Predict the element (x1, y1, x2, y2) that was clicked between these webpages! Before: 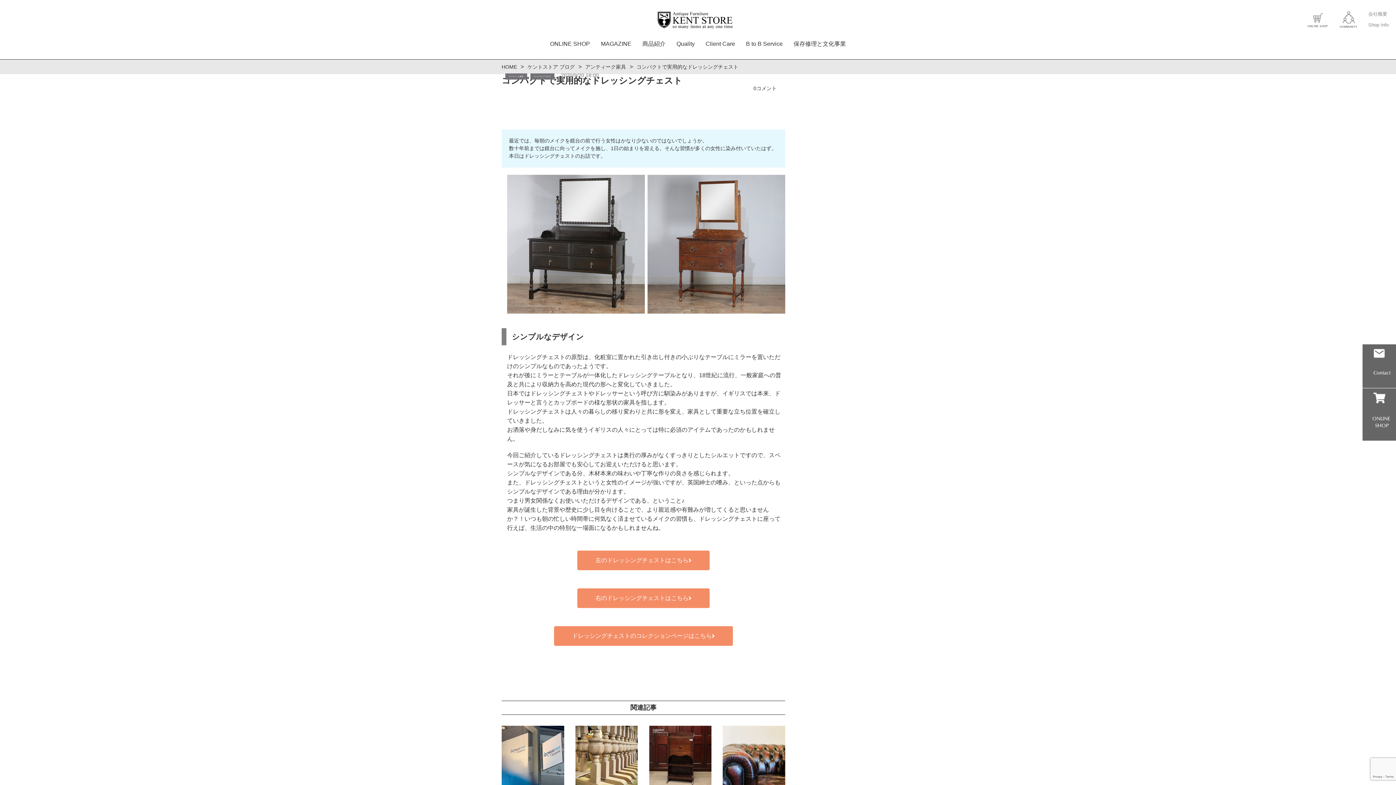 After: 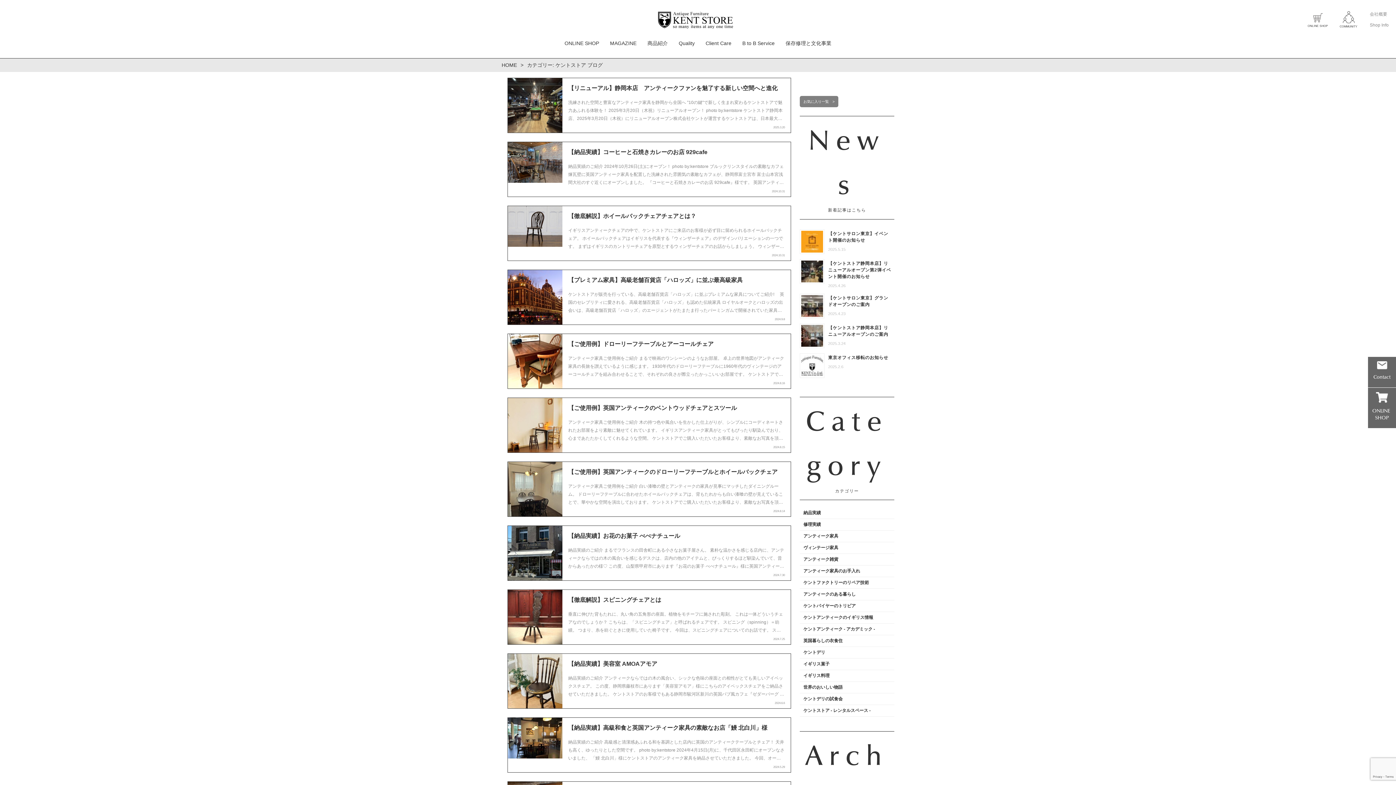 Action: label: MAGAZINE bbox: (601, 39, 631, 48)